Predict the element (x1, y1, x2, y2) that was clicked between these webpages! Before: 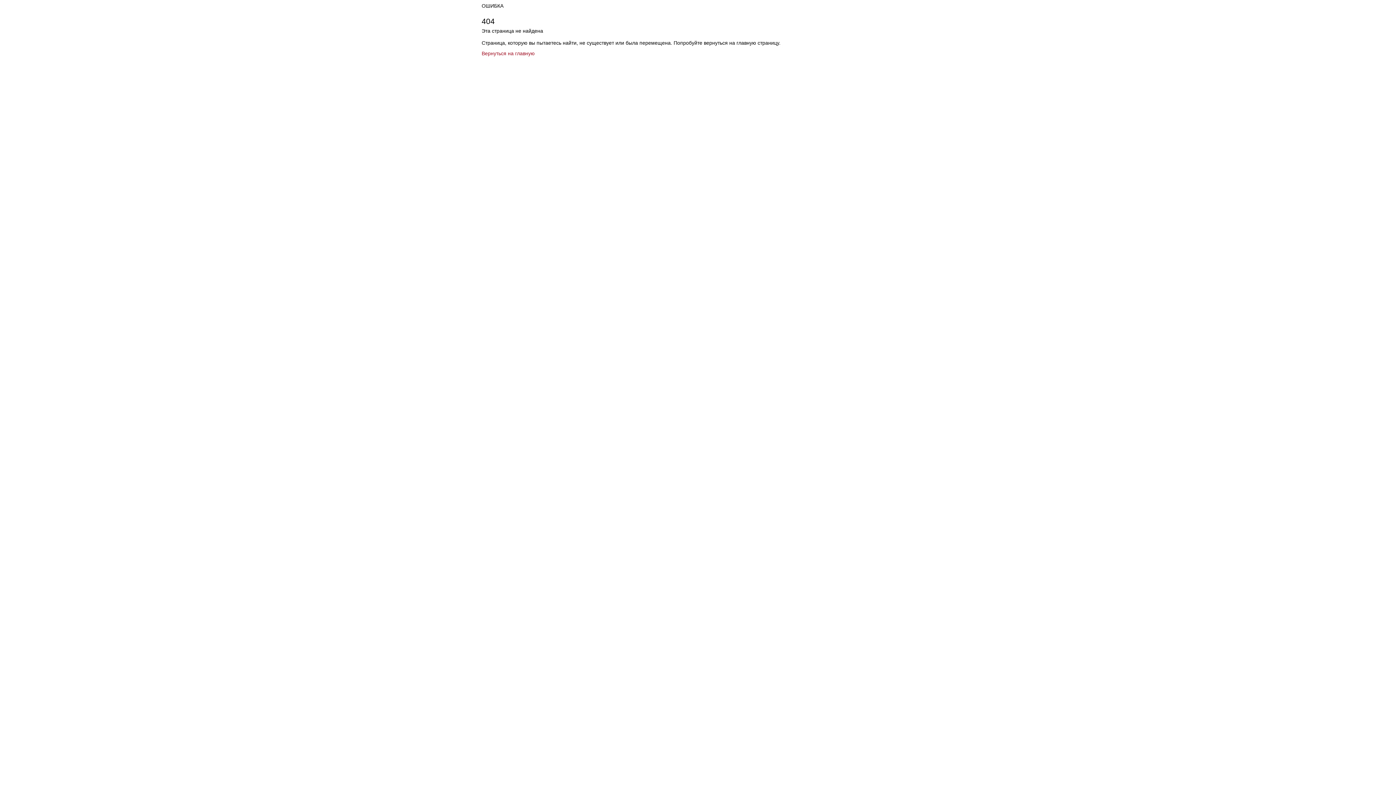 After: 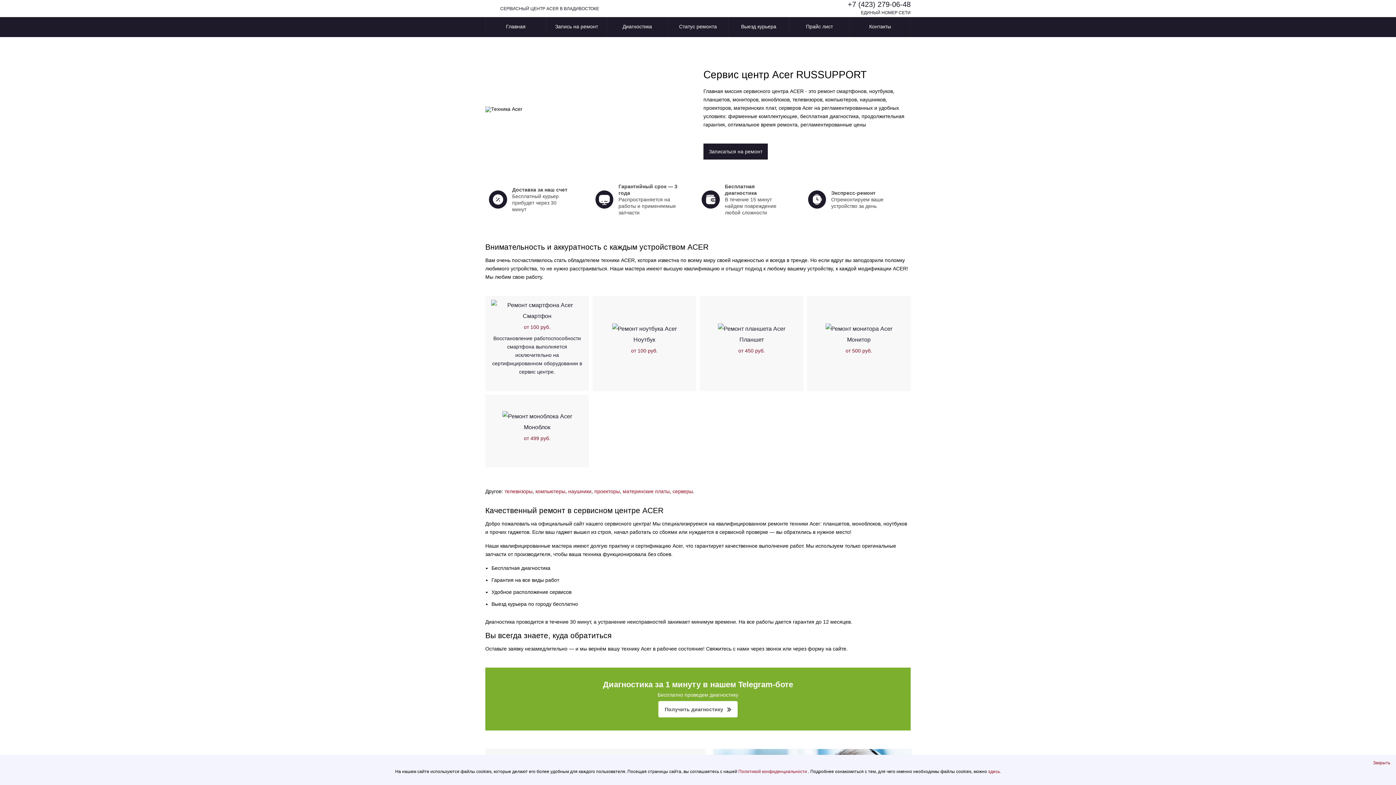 Action: label: Вернуться на главную bbox: (481, 50, 534, 56)